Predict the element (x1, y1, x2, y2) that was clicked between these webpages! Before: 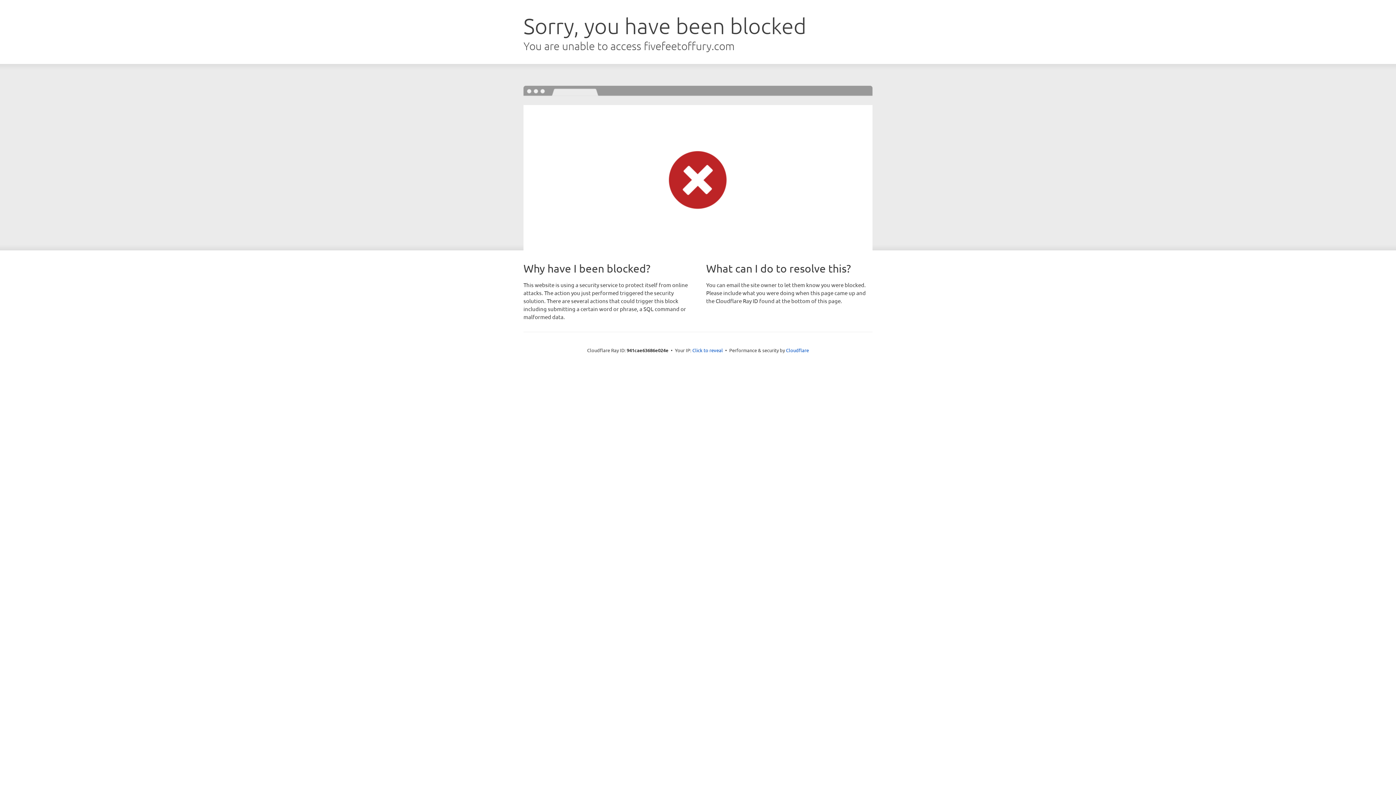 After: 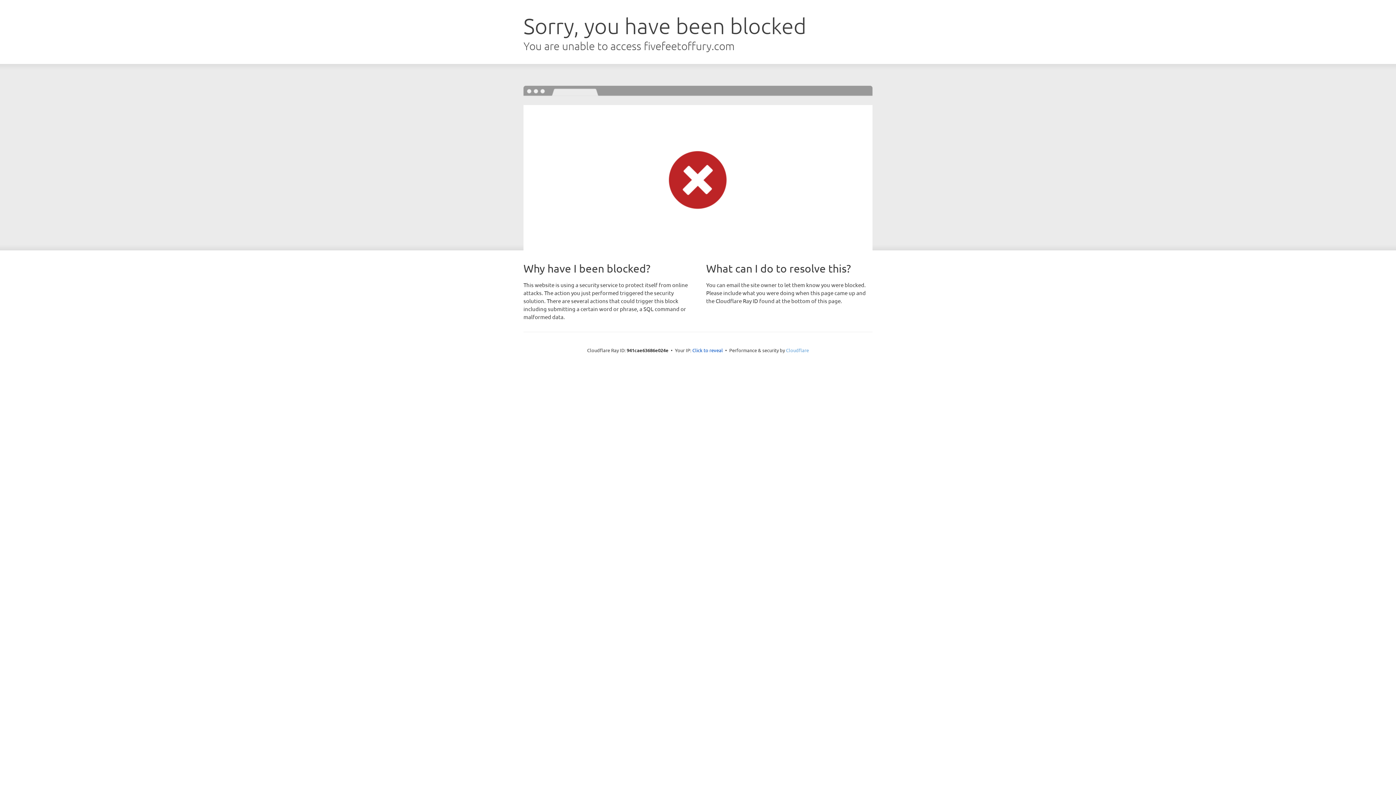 Action: label: Cloudflare bbox: (786, 347, 809, 353)